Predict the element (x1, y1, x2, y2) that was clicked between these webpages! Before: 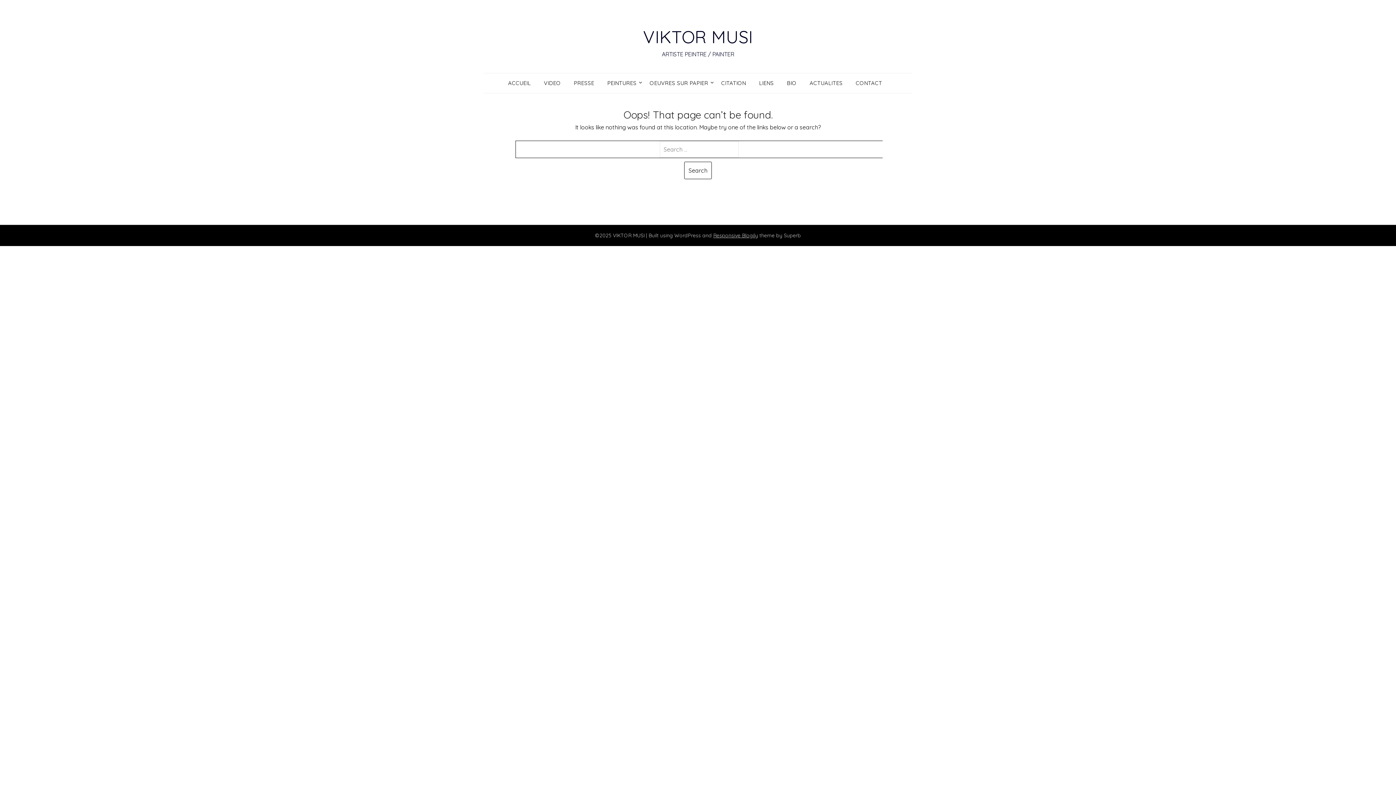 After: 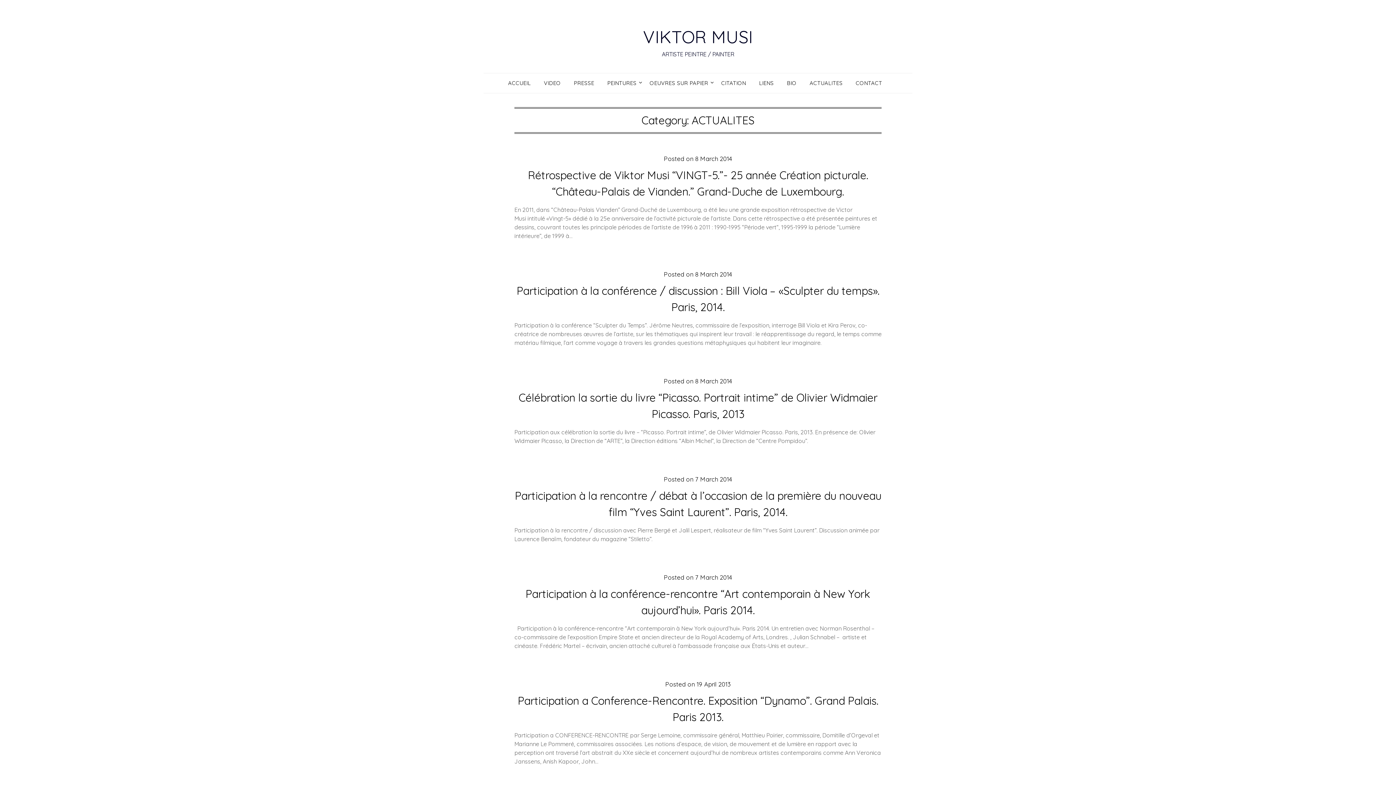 Action: label: ACTUALITES bbox: (804, 73, 848, 93)